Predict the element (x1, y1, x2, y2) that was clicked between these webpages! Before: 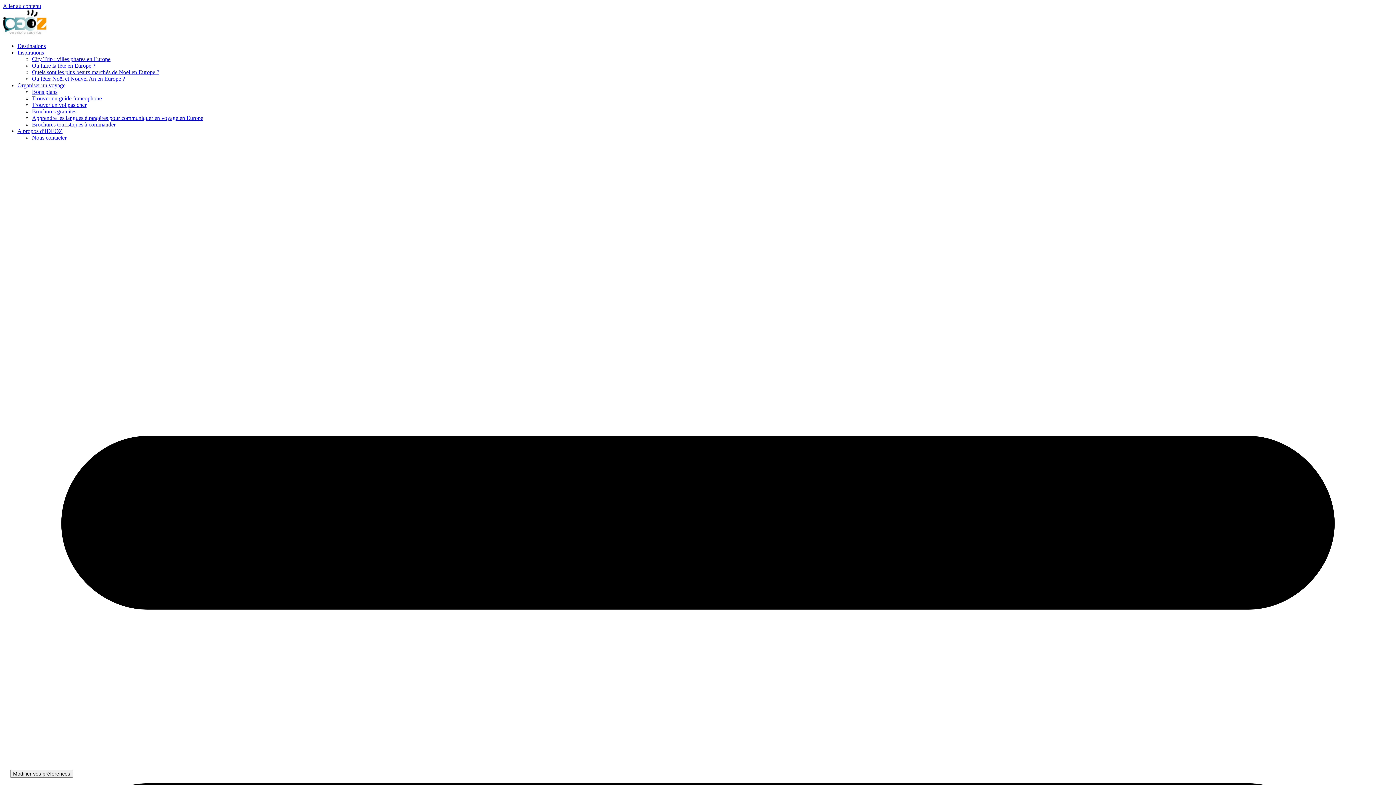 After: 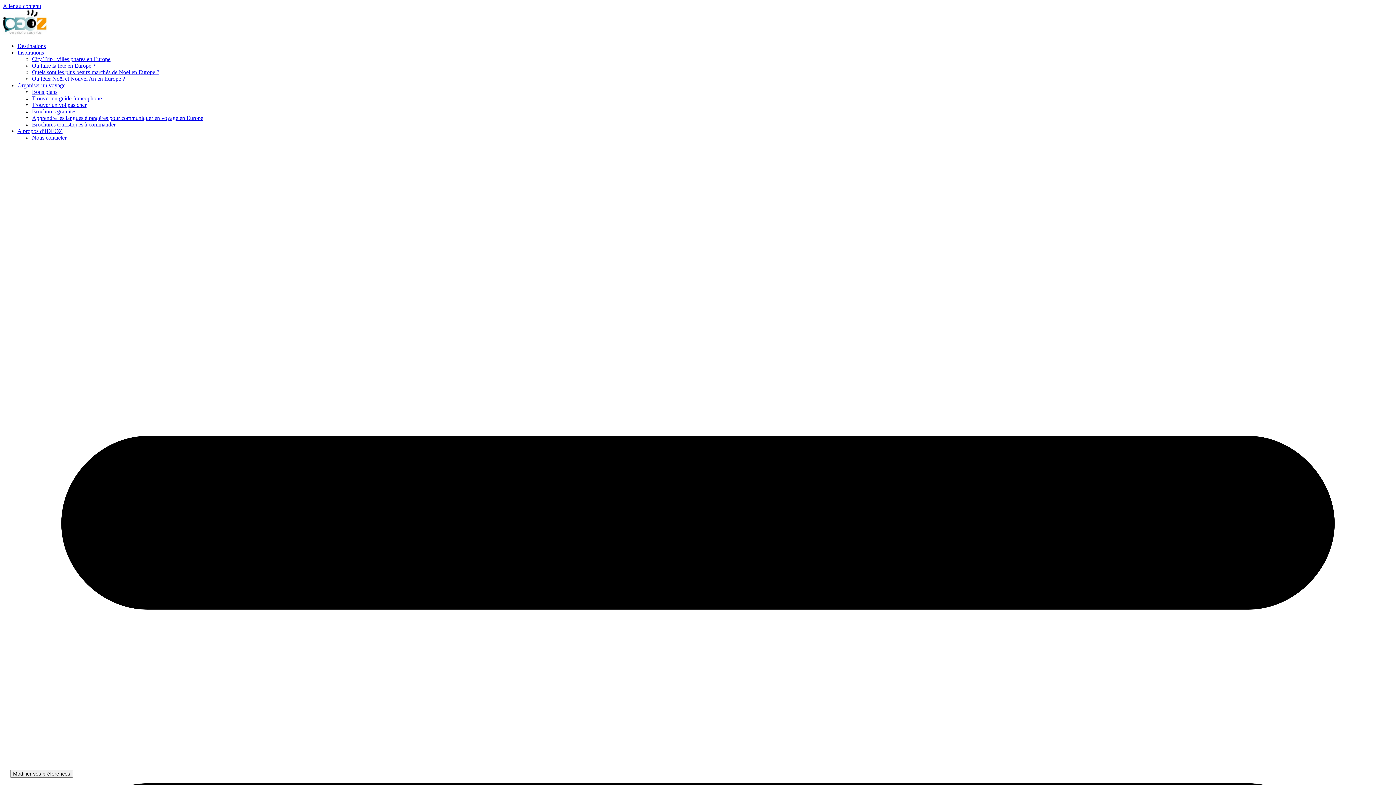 Action: bbox: (17, 82, 65, 88) label: Organiser un voyage